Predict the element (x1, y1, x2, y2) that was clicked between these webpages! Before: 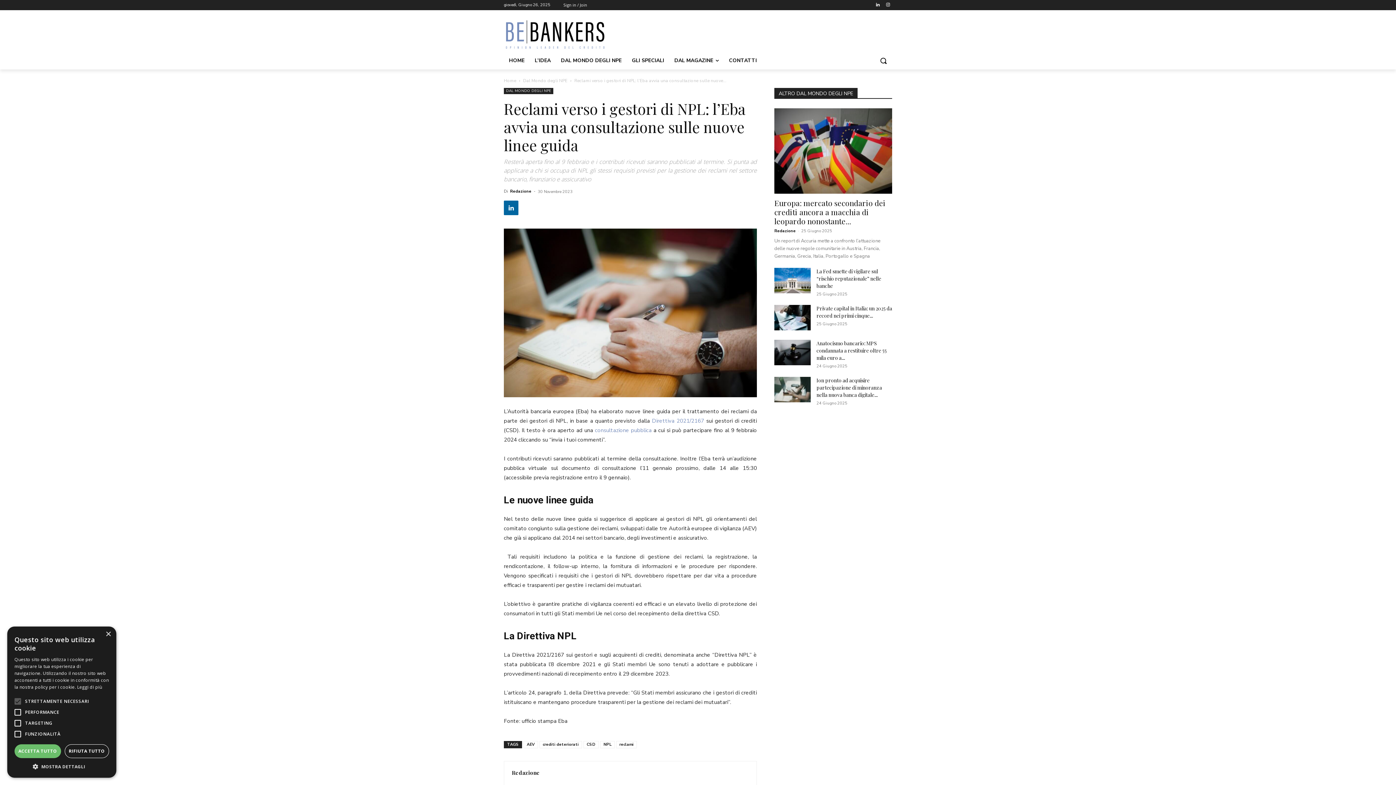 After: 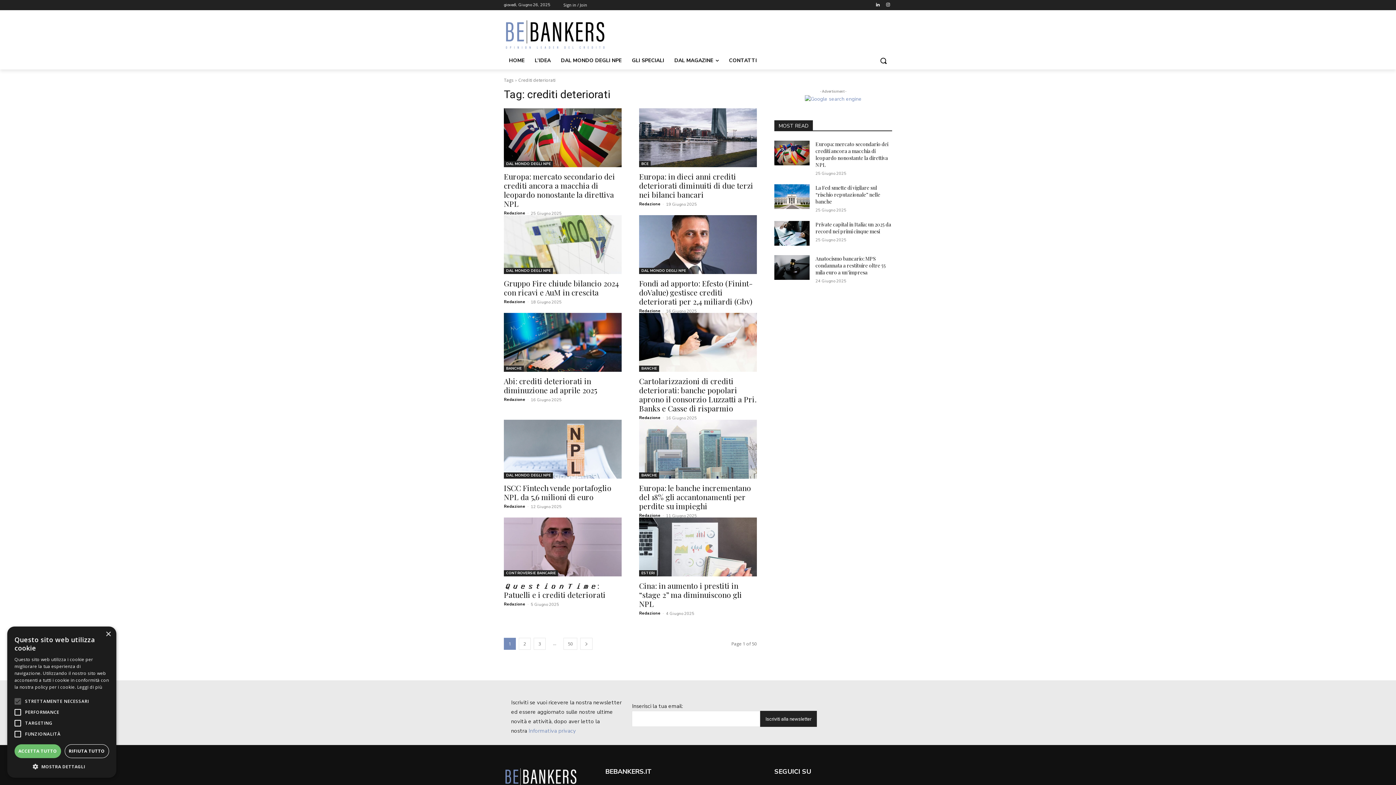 Action: bbox: (539, 741, 582, 748) label: crediti deteriorati